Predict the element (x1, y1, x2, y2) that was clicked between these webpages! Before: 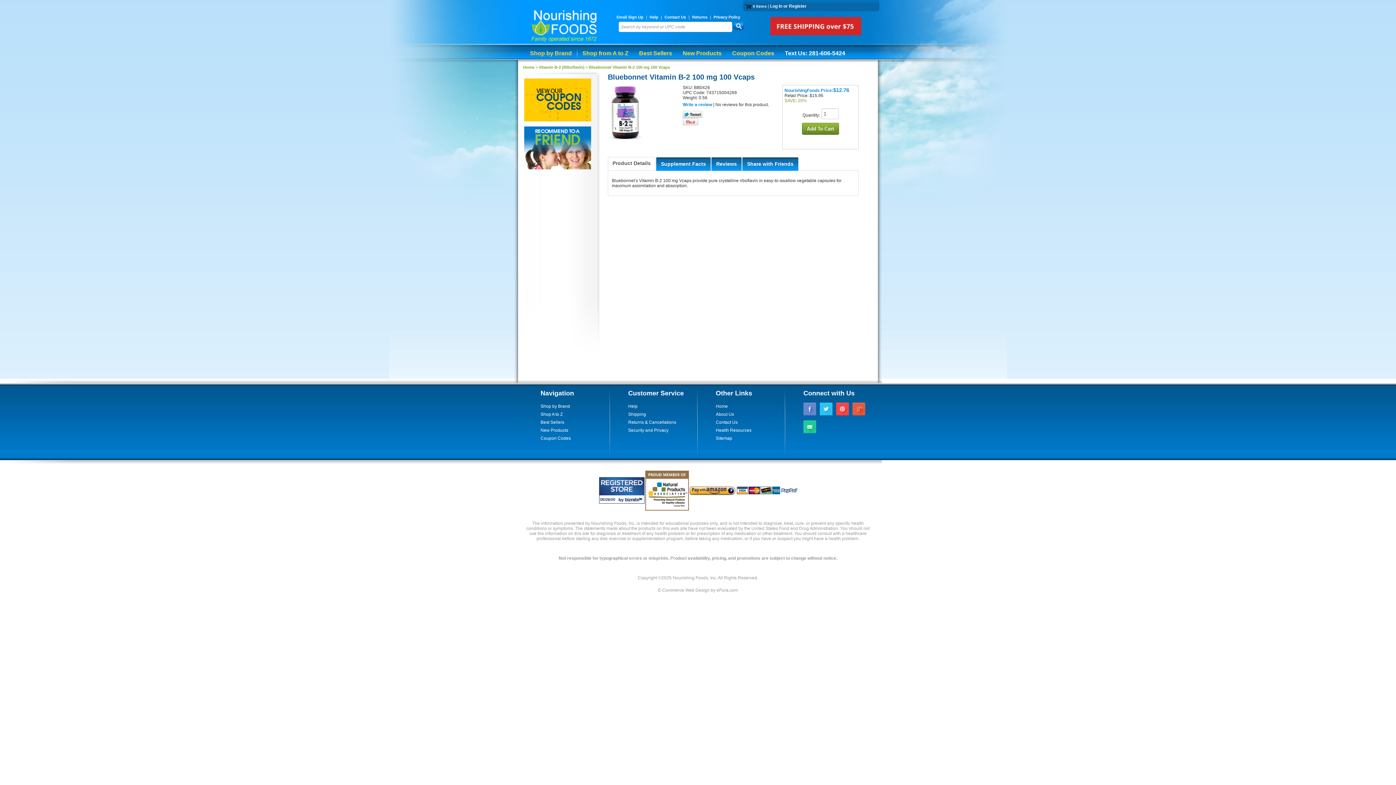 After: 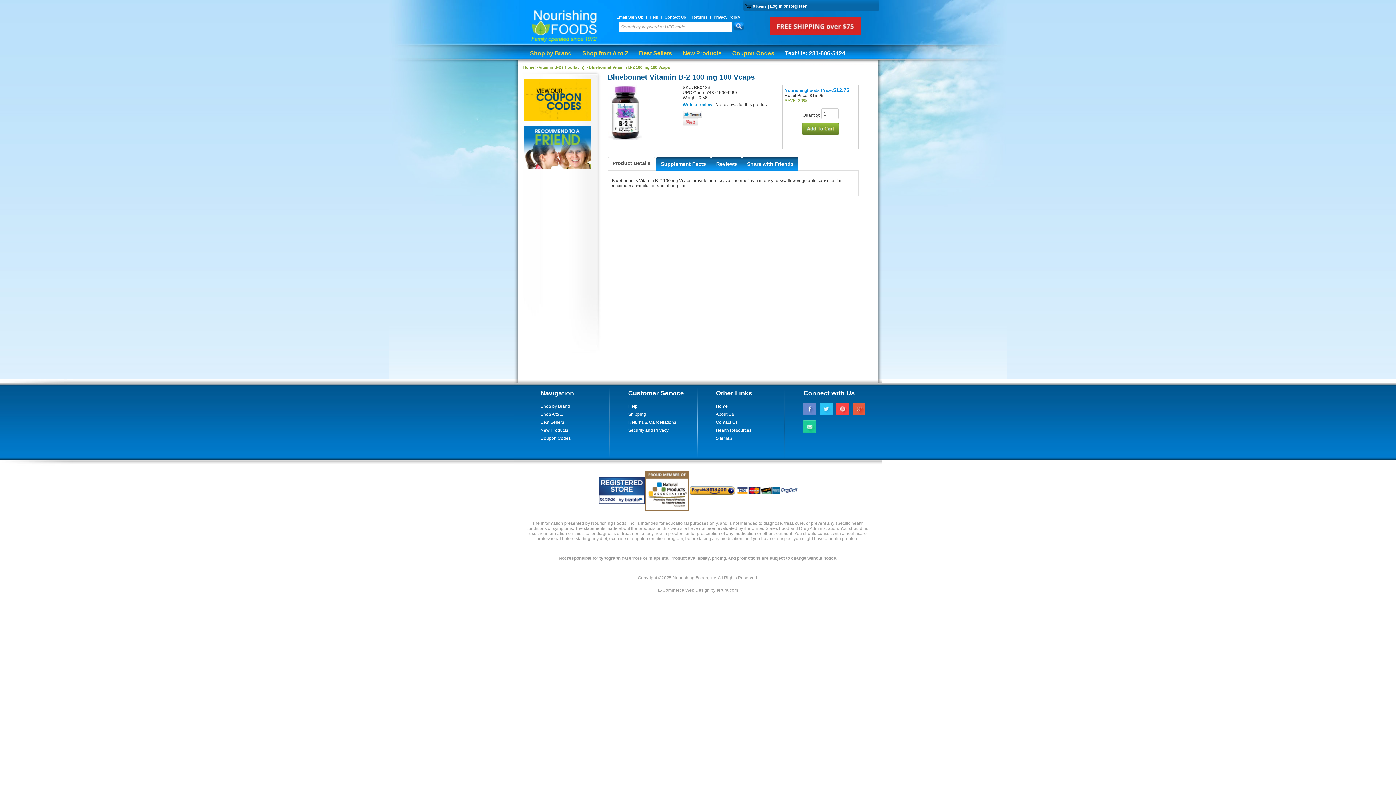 Action: bbox: (524, 165, 591, 170)